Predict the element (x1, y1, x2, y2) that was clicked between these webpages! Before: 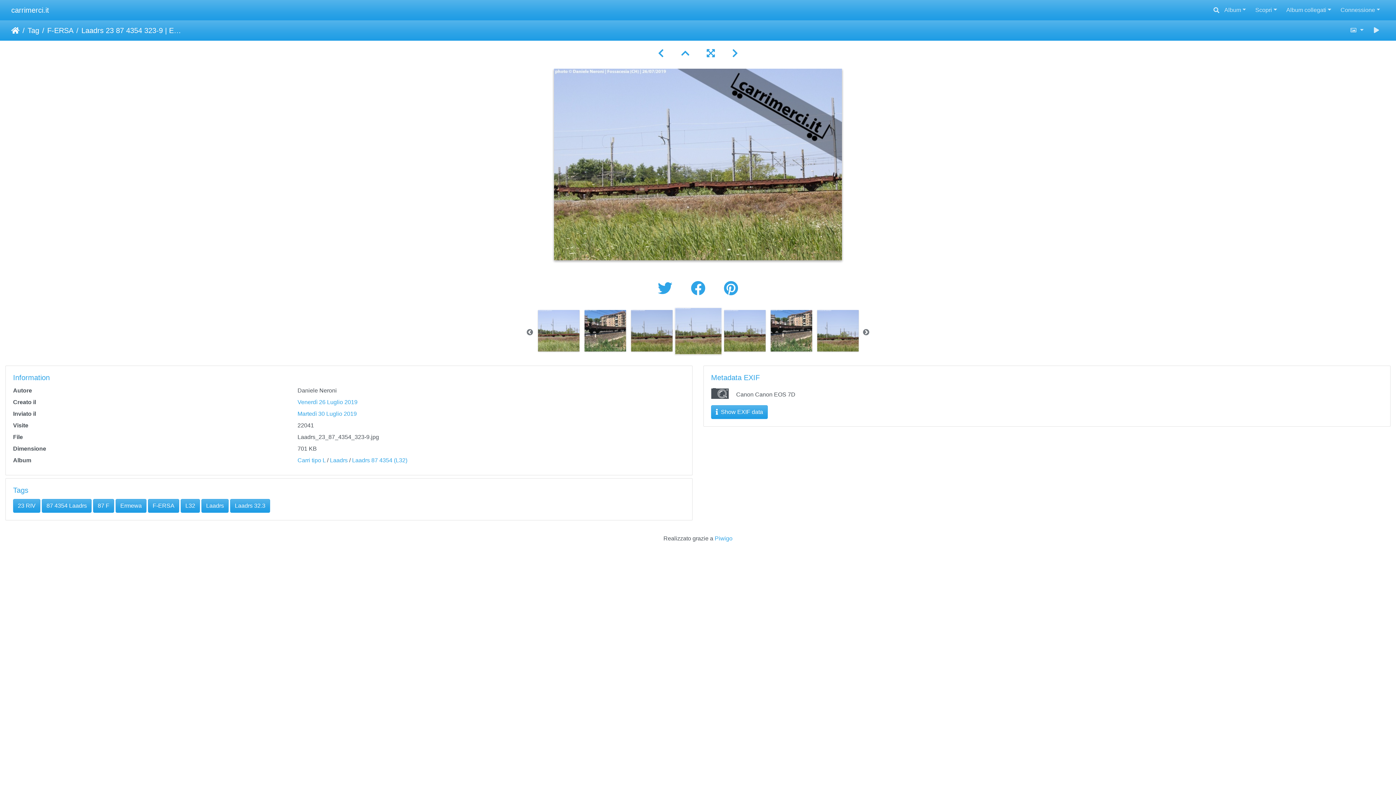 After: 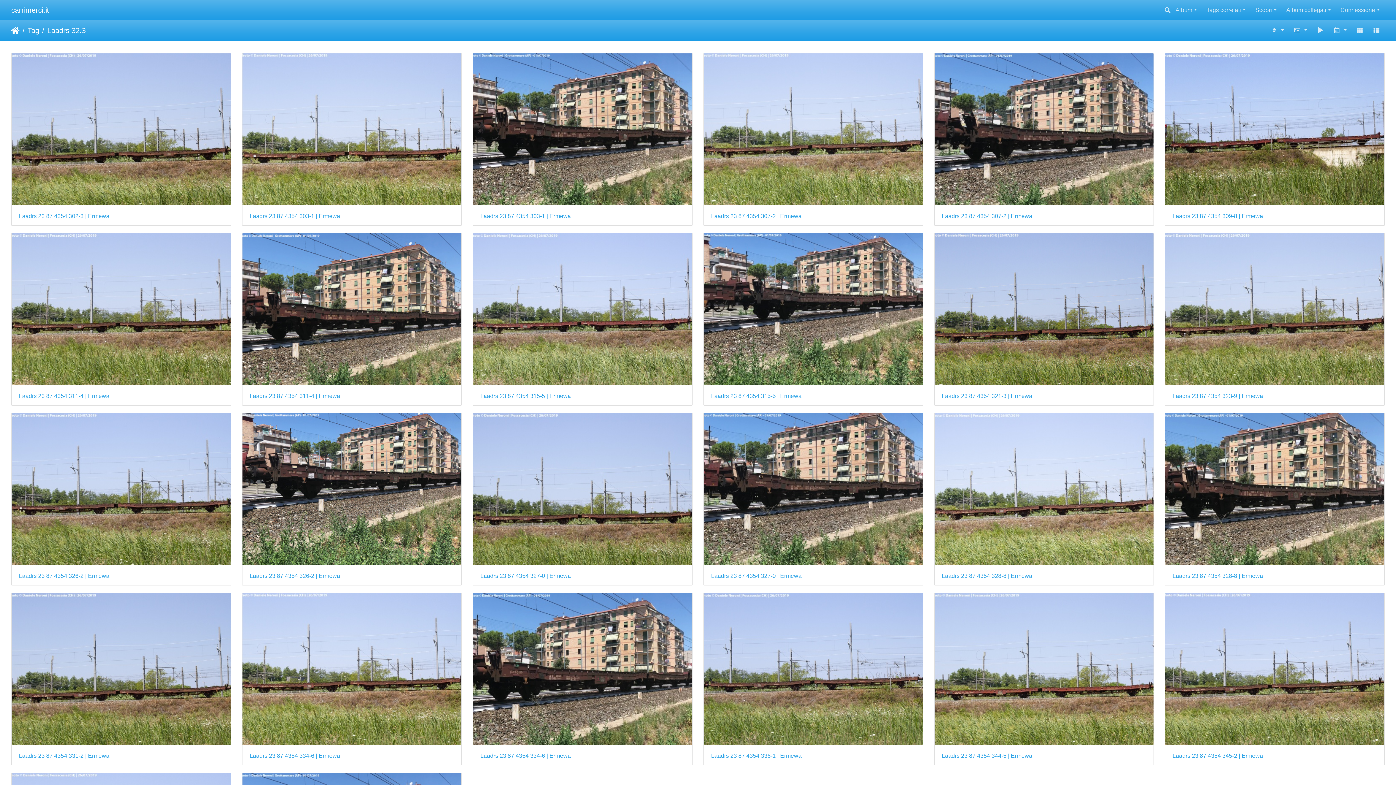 Action: label: Laadrs 32.3 bbox: (230, 499, 270, 513)